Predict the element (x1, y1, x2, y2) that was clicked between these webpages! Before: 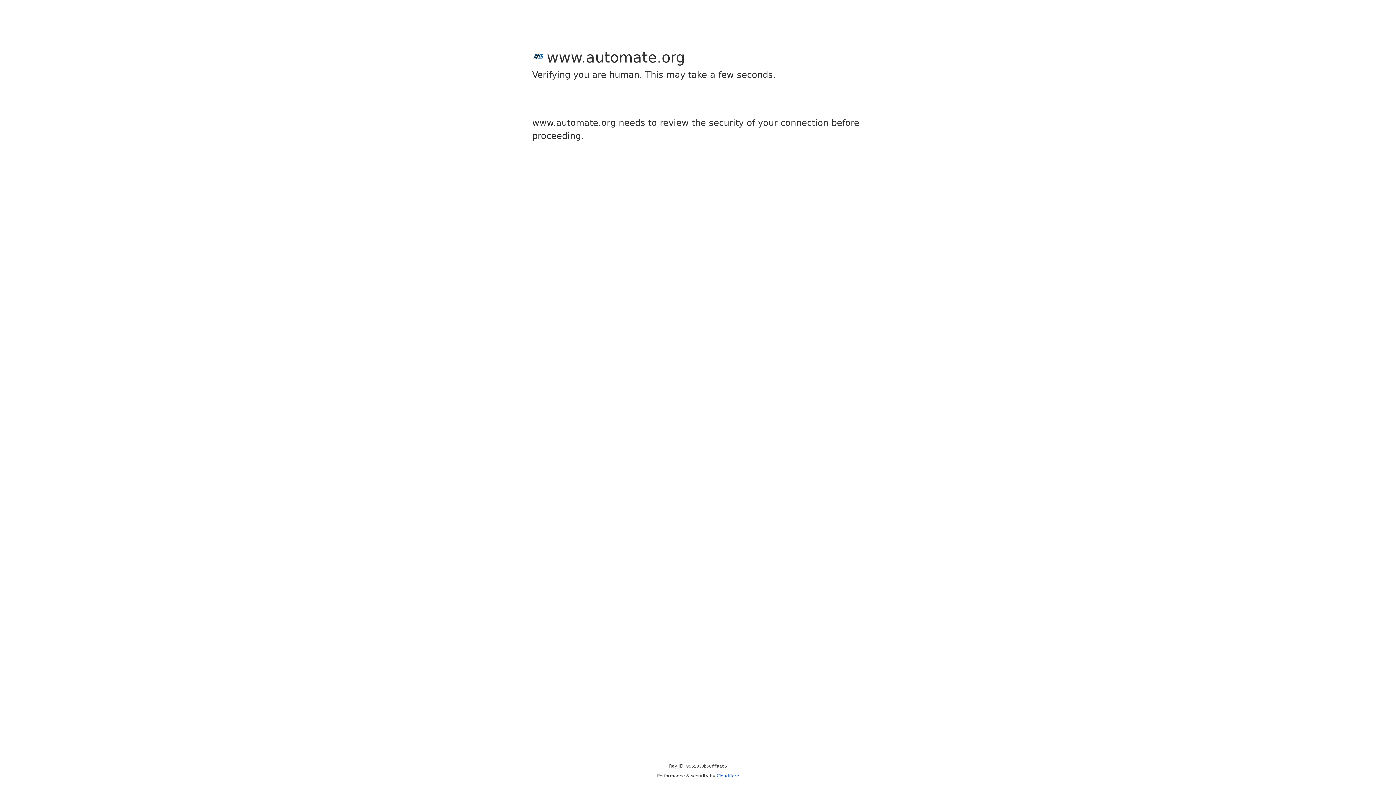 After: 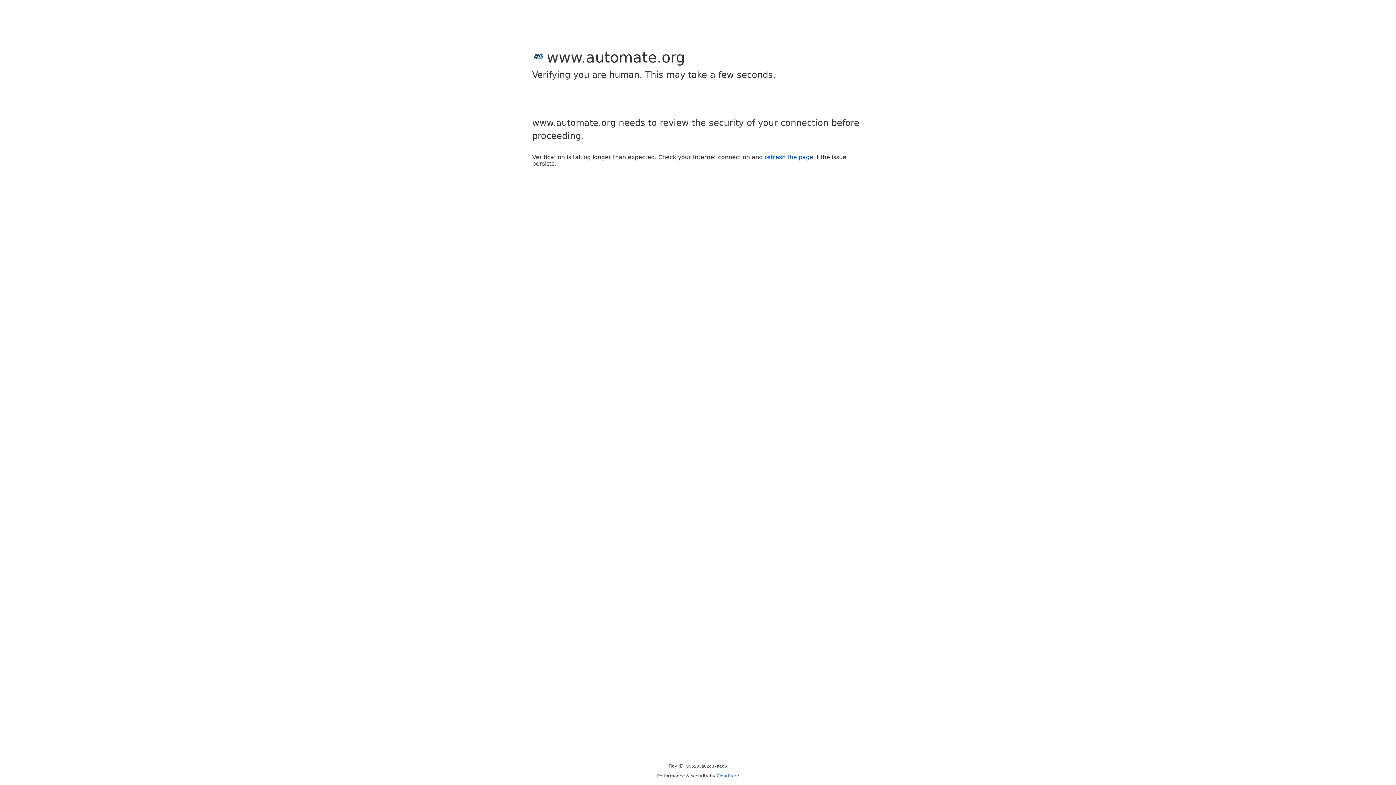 Action: bbox: (716, 773, 739, 778) label: Cloudflare